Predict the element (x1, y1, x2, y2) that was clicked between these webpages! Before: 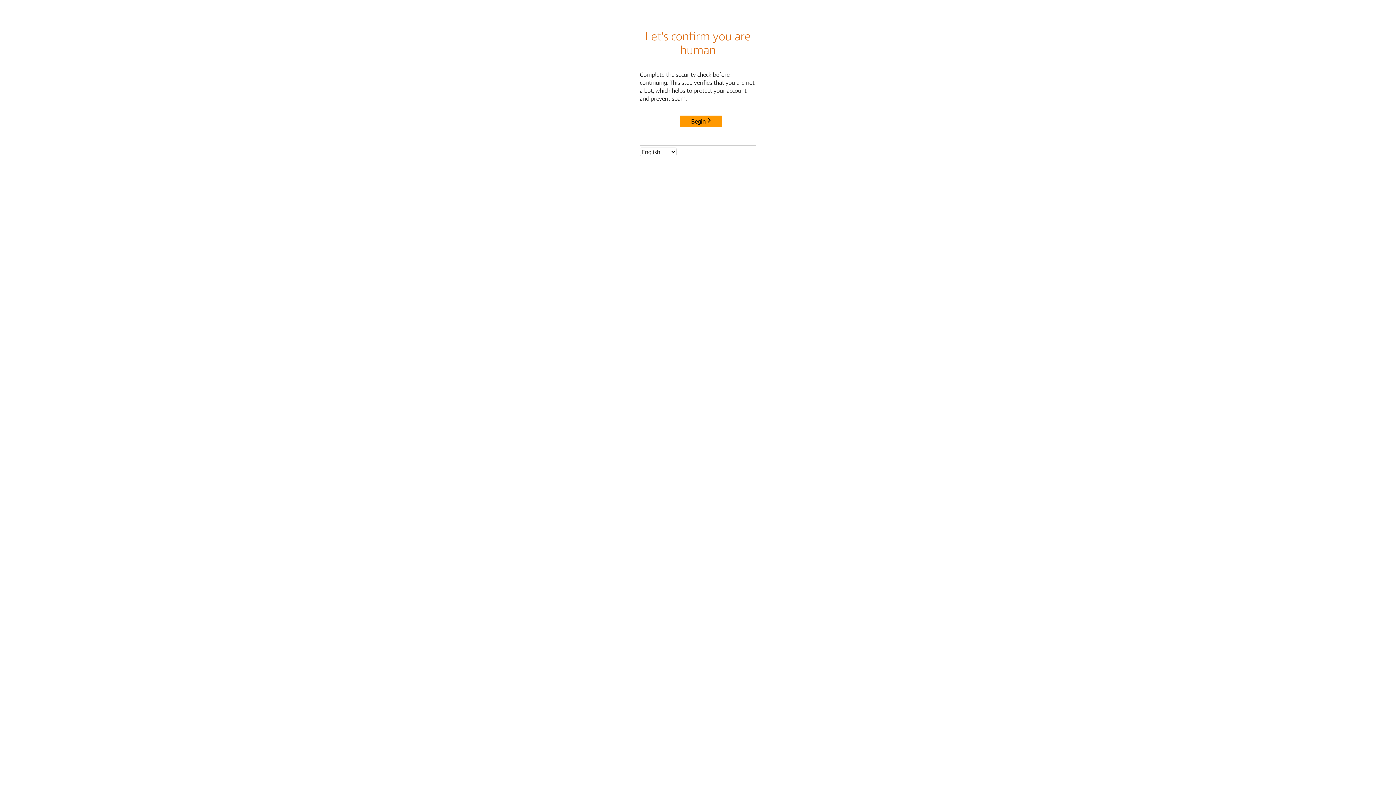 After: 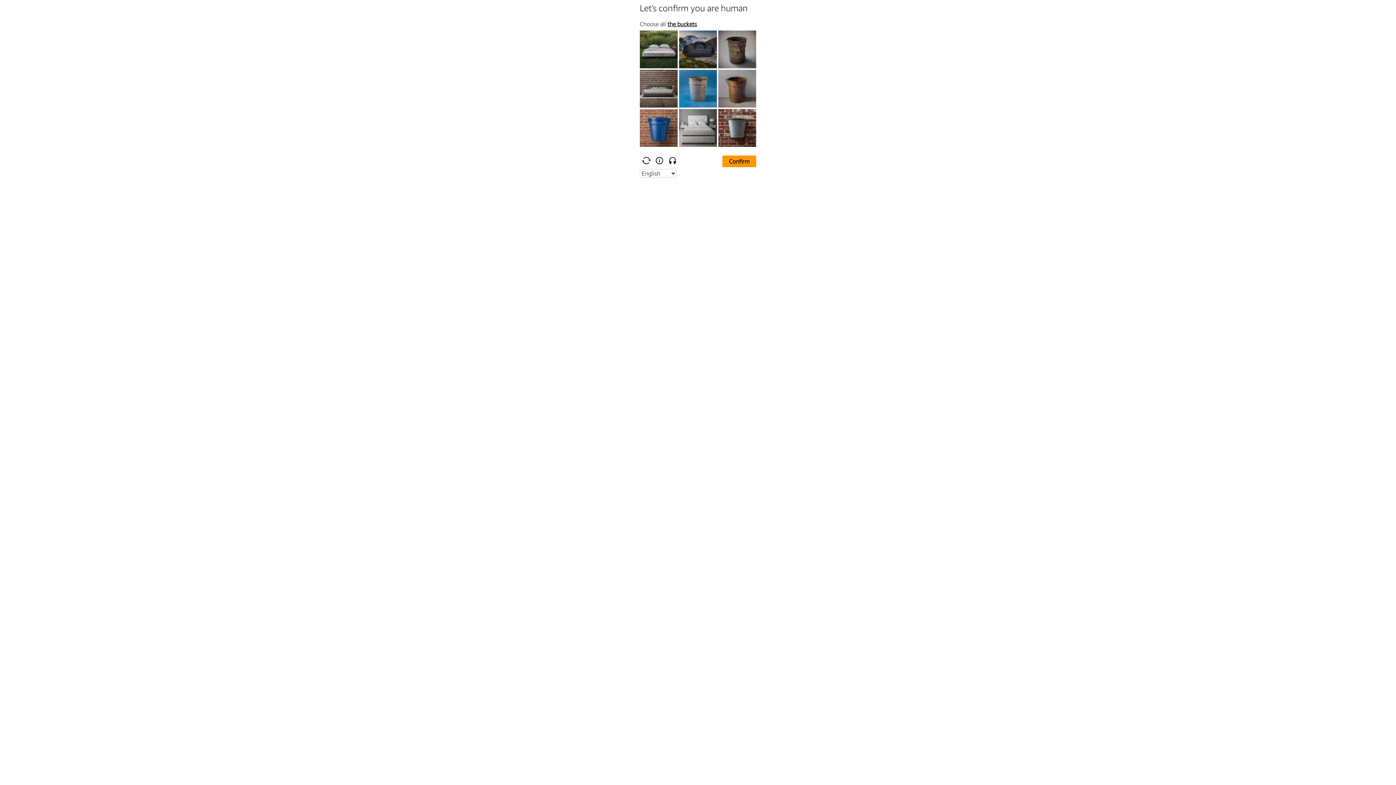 Action: bbox: (680, 115, 722, 127) label: Begin